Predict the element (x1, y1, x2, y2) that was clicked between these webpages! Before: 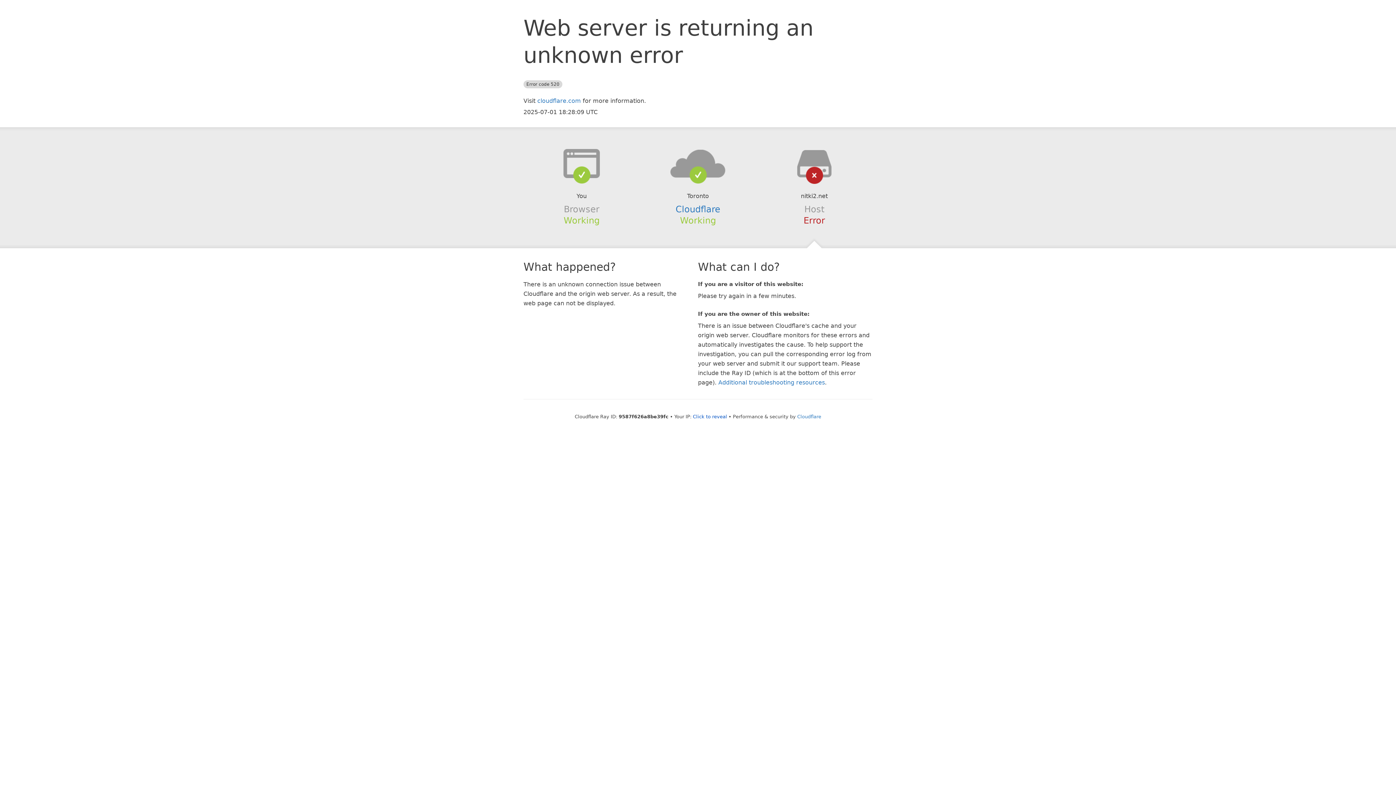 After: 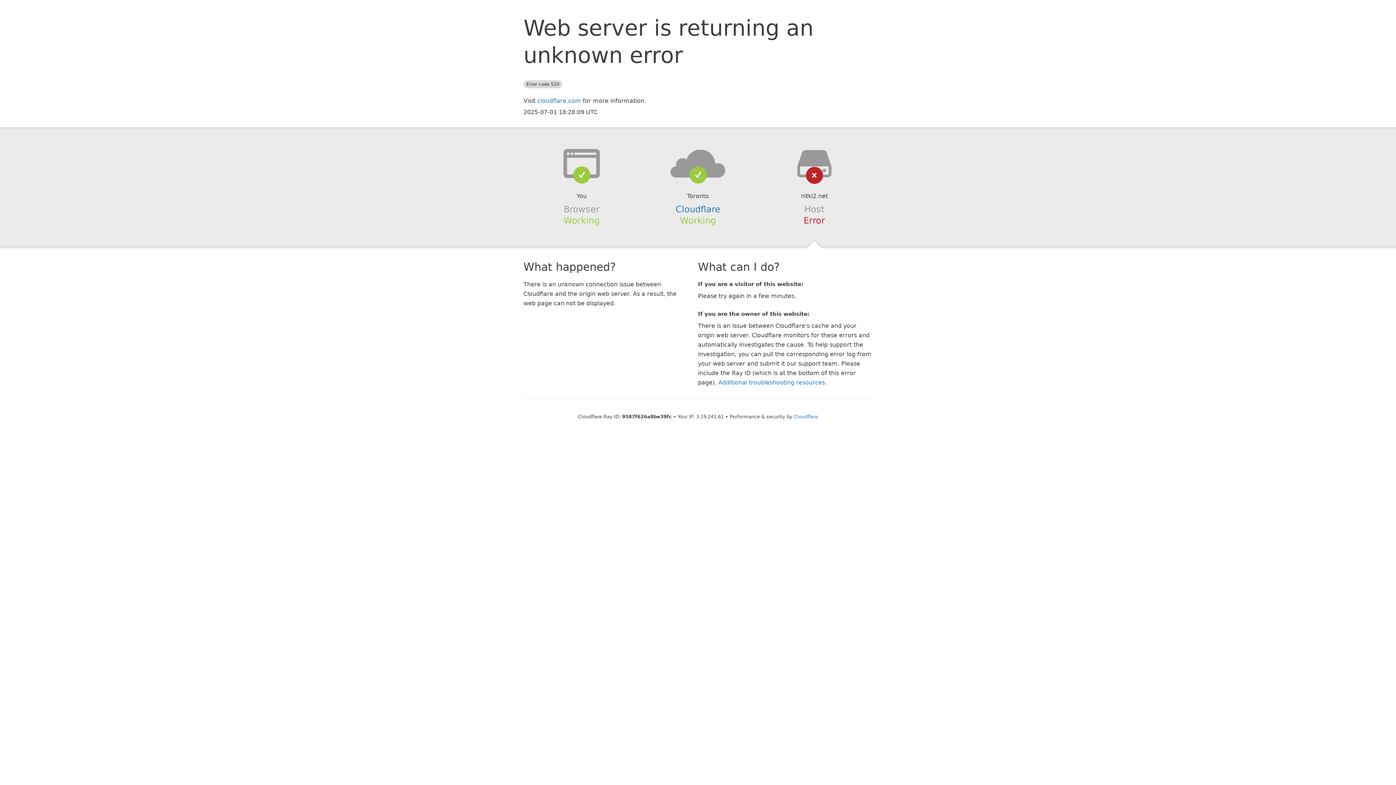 Action: bbox: (693, 414, 727, 419) label: Click to reveal